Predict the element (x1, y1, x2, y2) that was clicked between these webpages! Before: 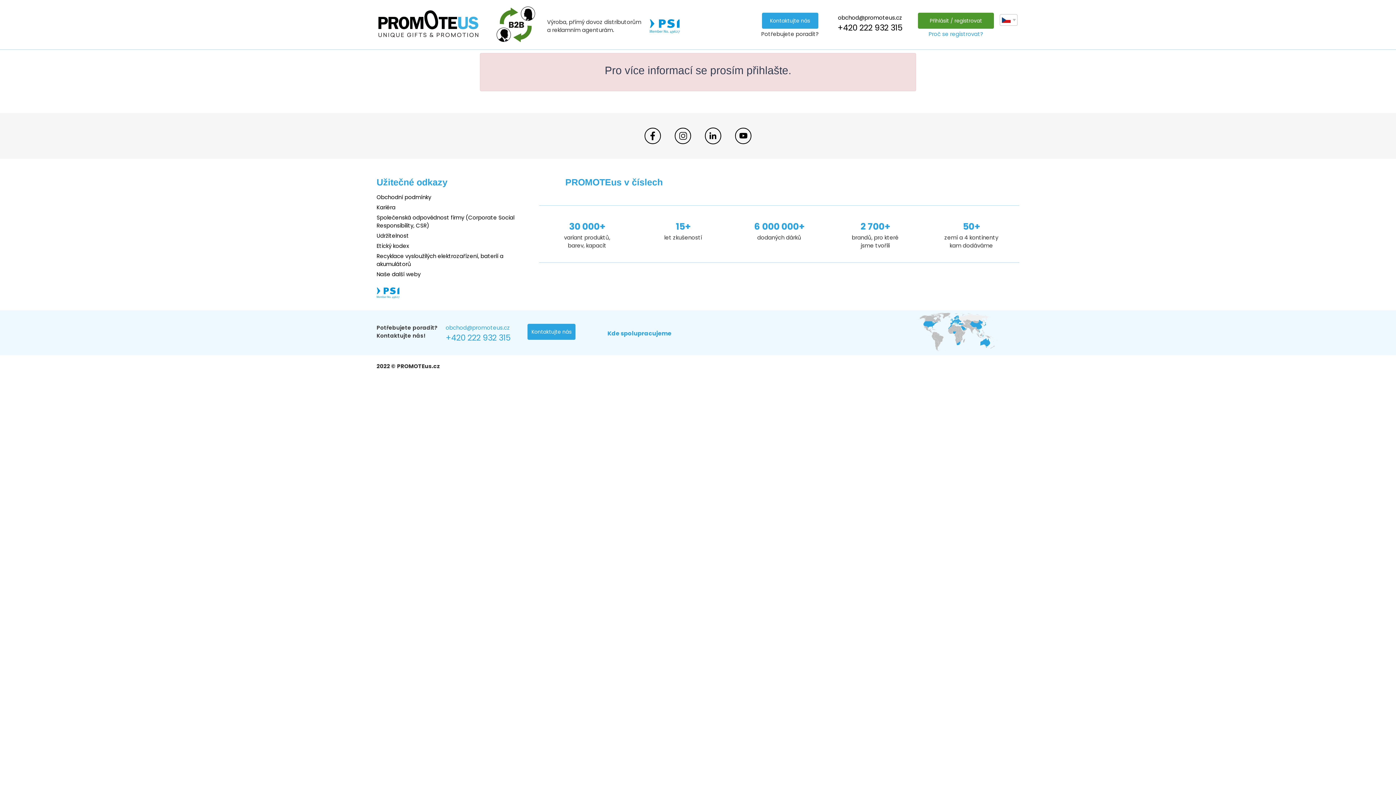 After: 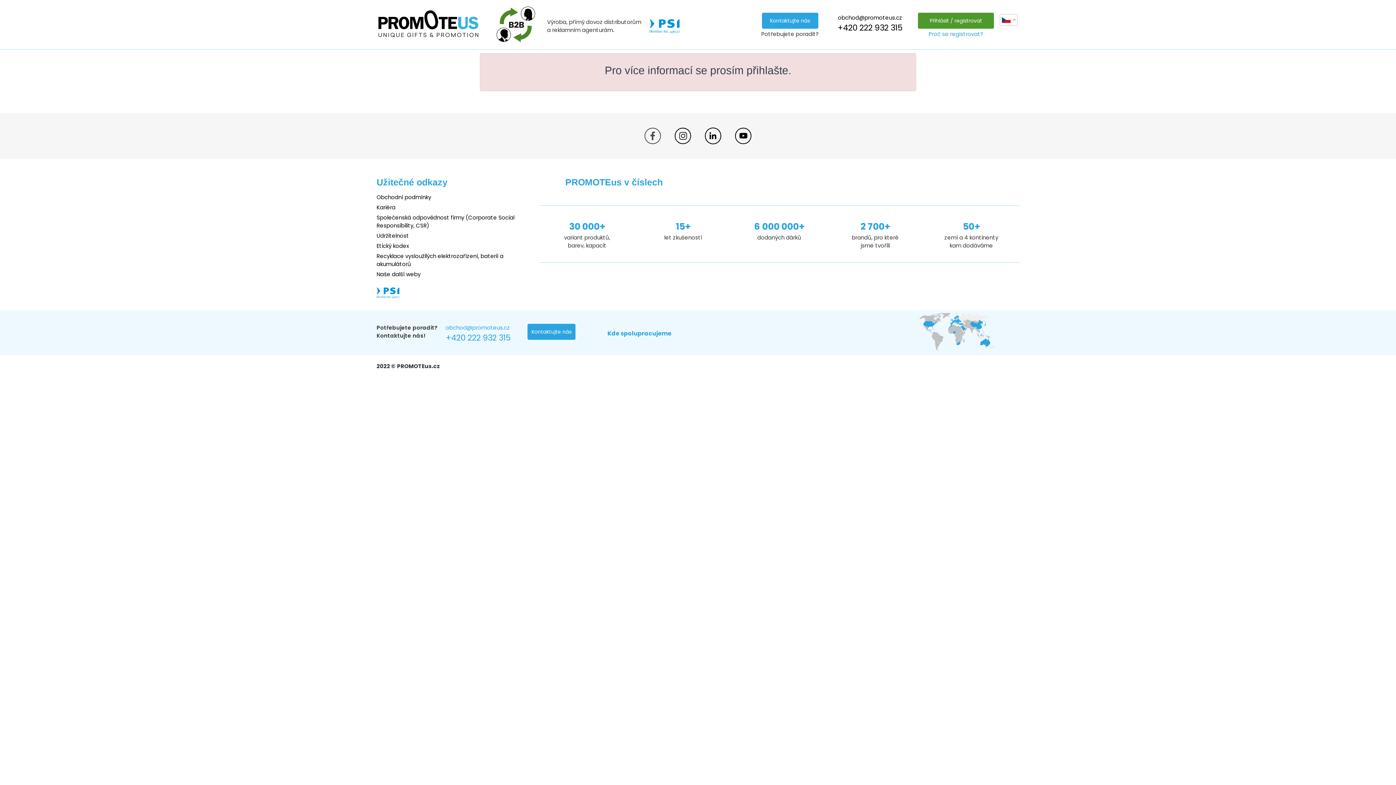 Action: bbox: (644, 127, 661, 144)